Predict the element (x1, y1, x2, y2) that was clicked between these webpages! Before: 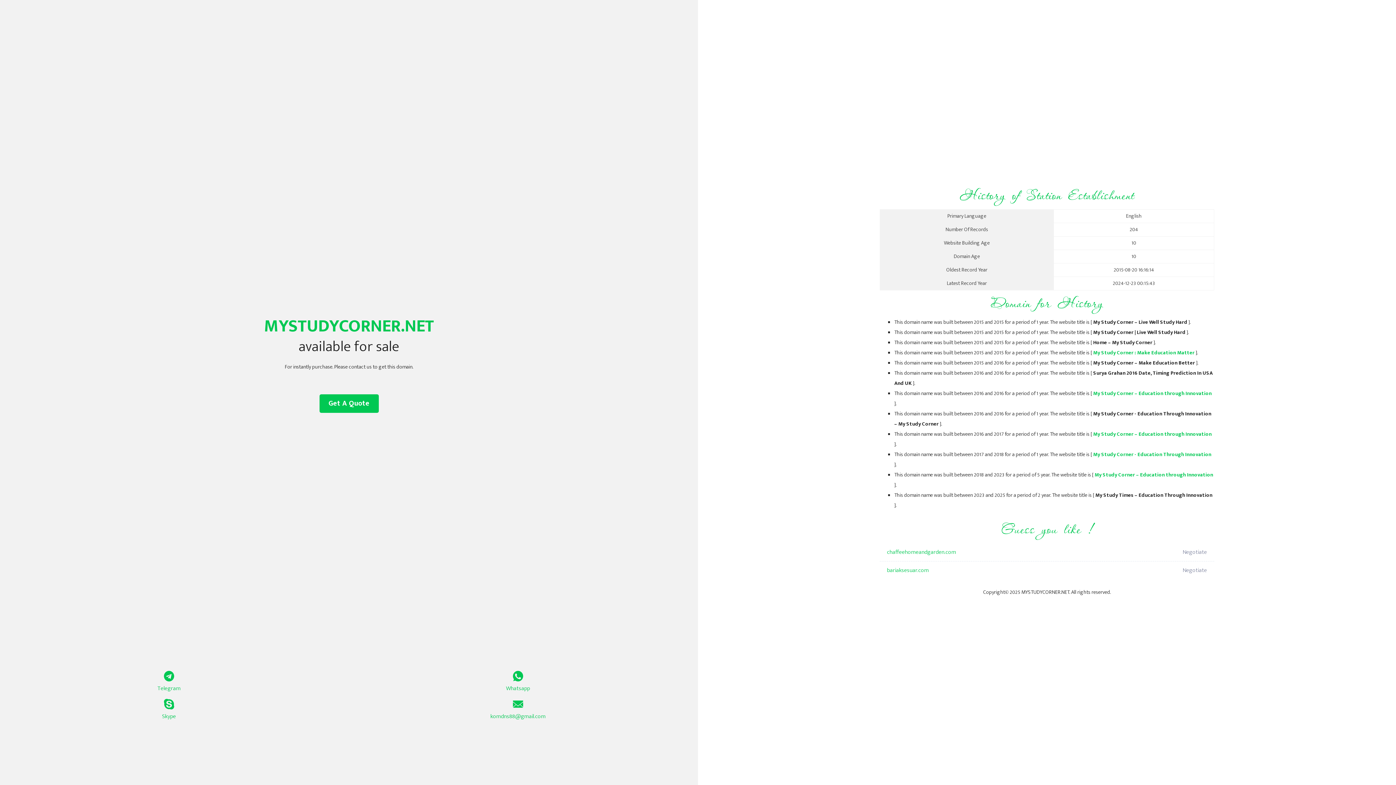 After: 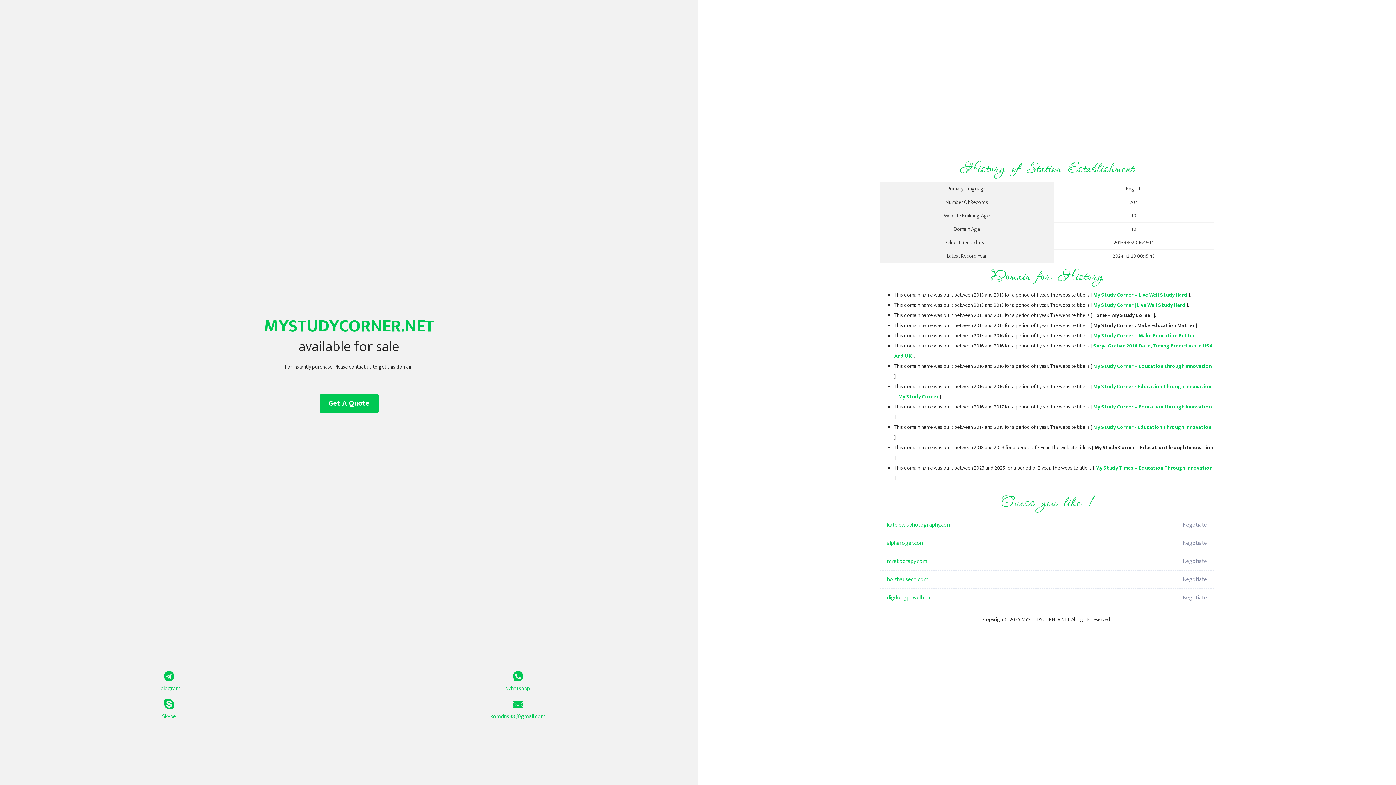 Action: label: My Study Corner – Education through Innovation bbox: (1093, 430, 1212, 438)